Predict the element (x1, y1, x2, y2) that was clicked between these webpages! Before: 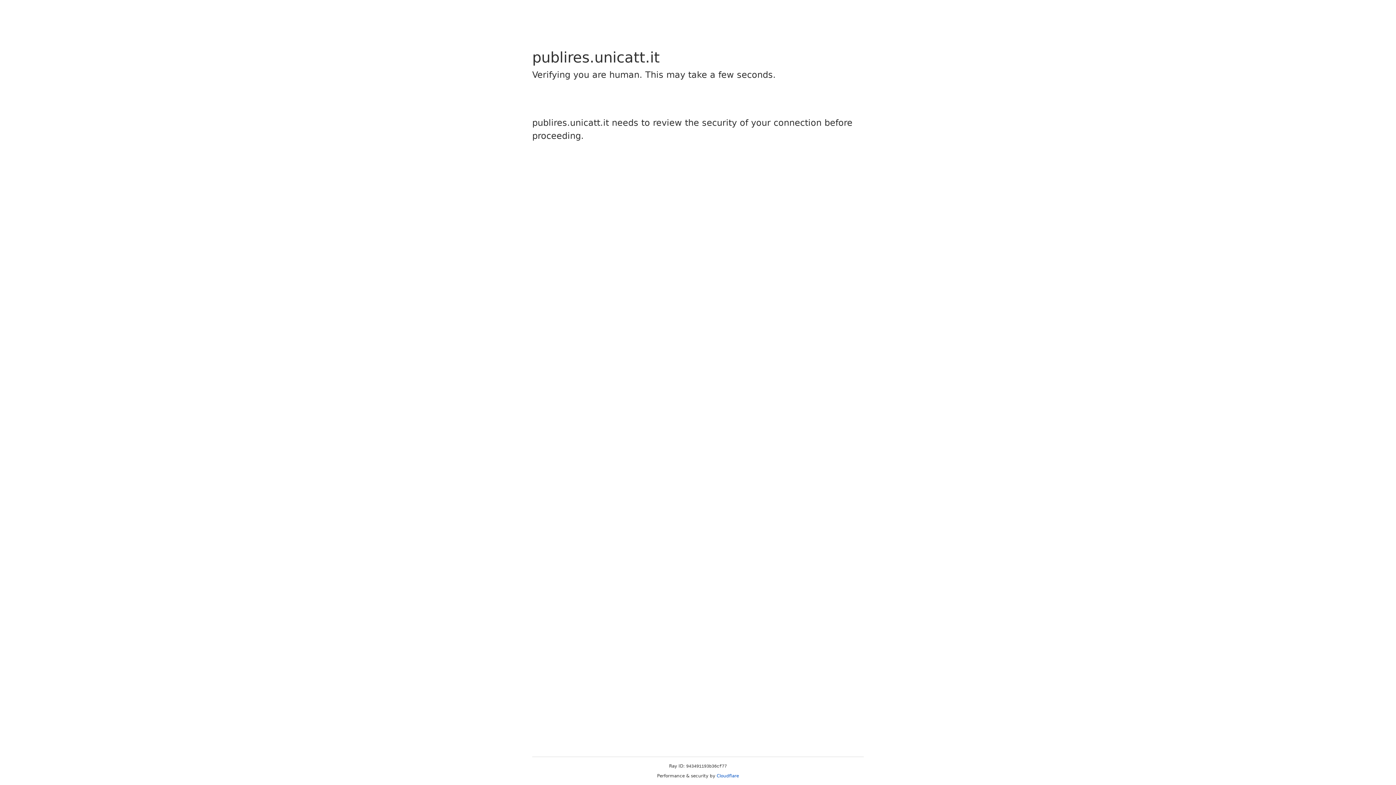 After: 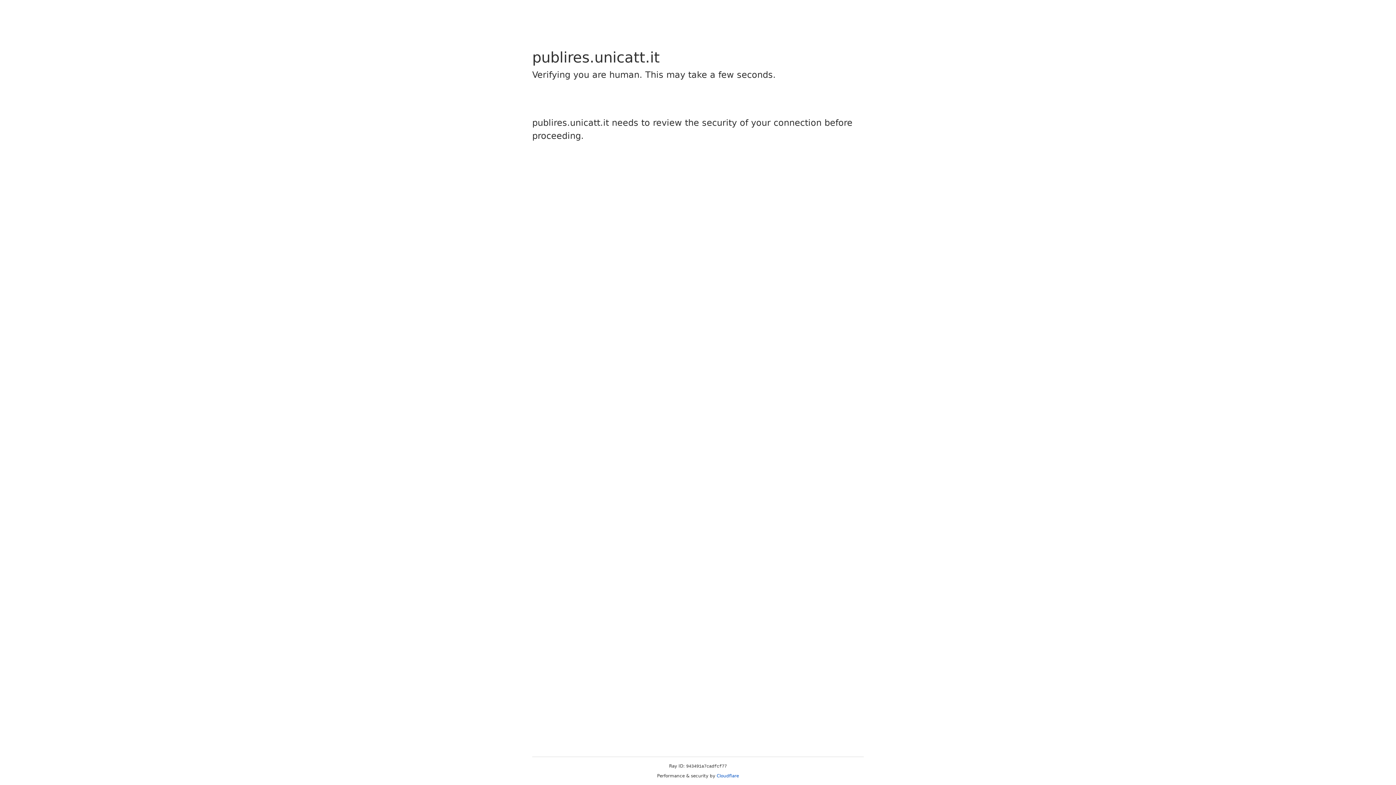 Action: bbox: (716, 773, 739, 778) label: Cloudflare